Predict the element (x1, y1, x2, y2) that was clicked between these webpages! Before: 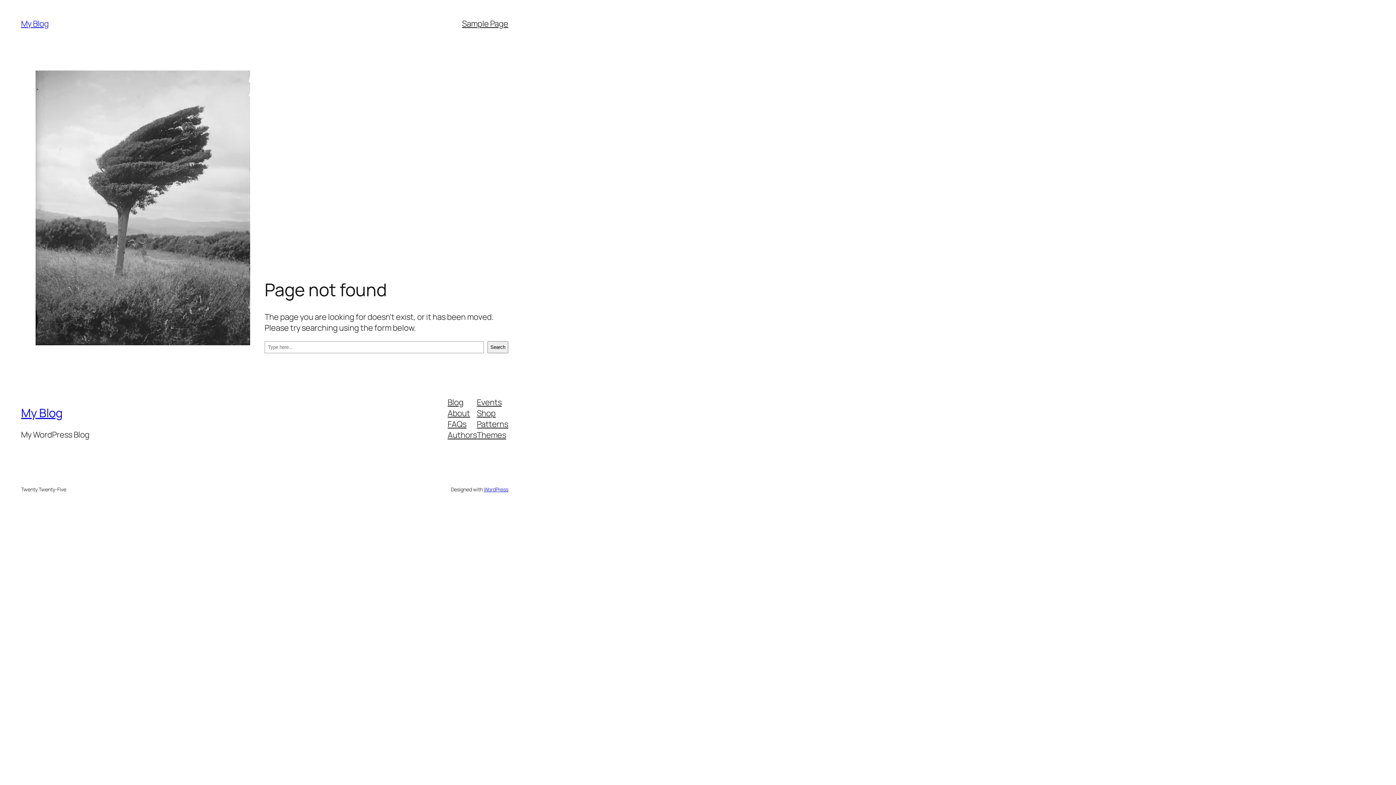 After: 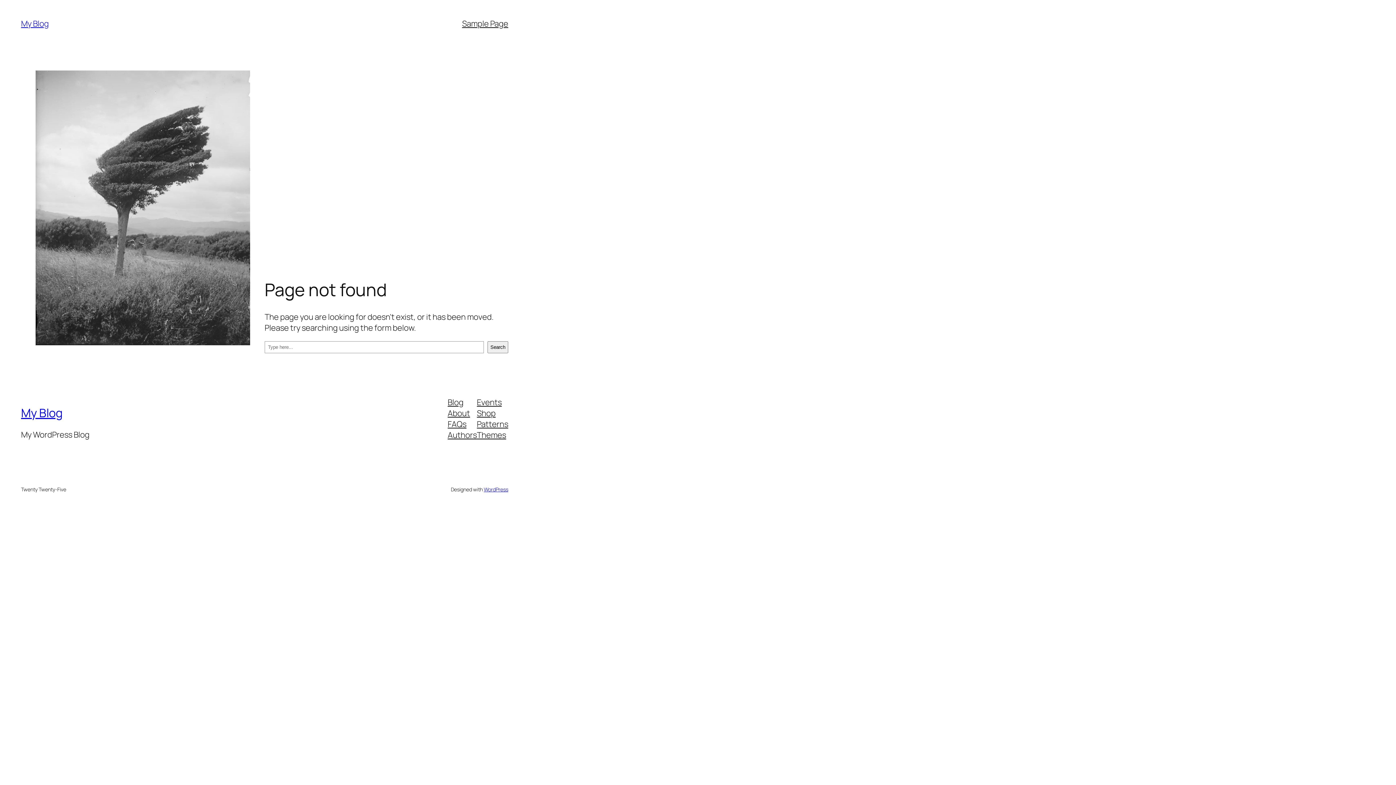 Action: label: Patterns bbox: (477, 418, 508, 429)